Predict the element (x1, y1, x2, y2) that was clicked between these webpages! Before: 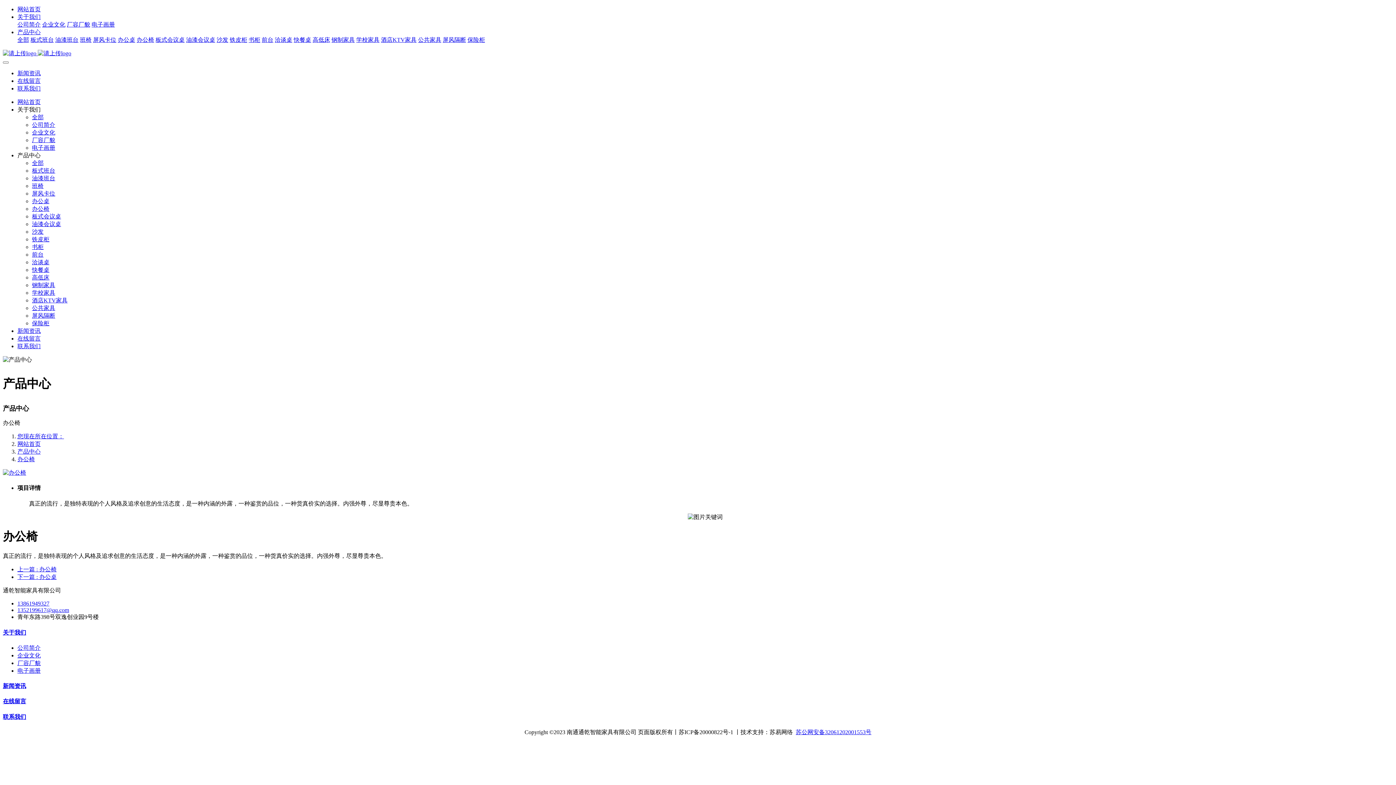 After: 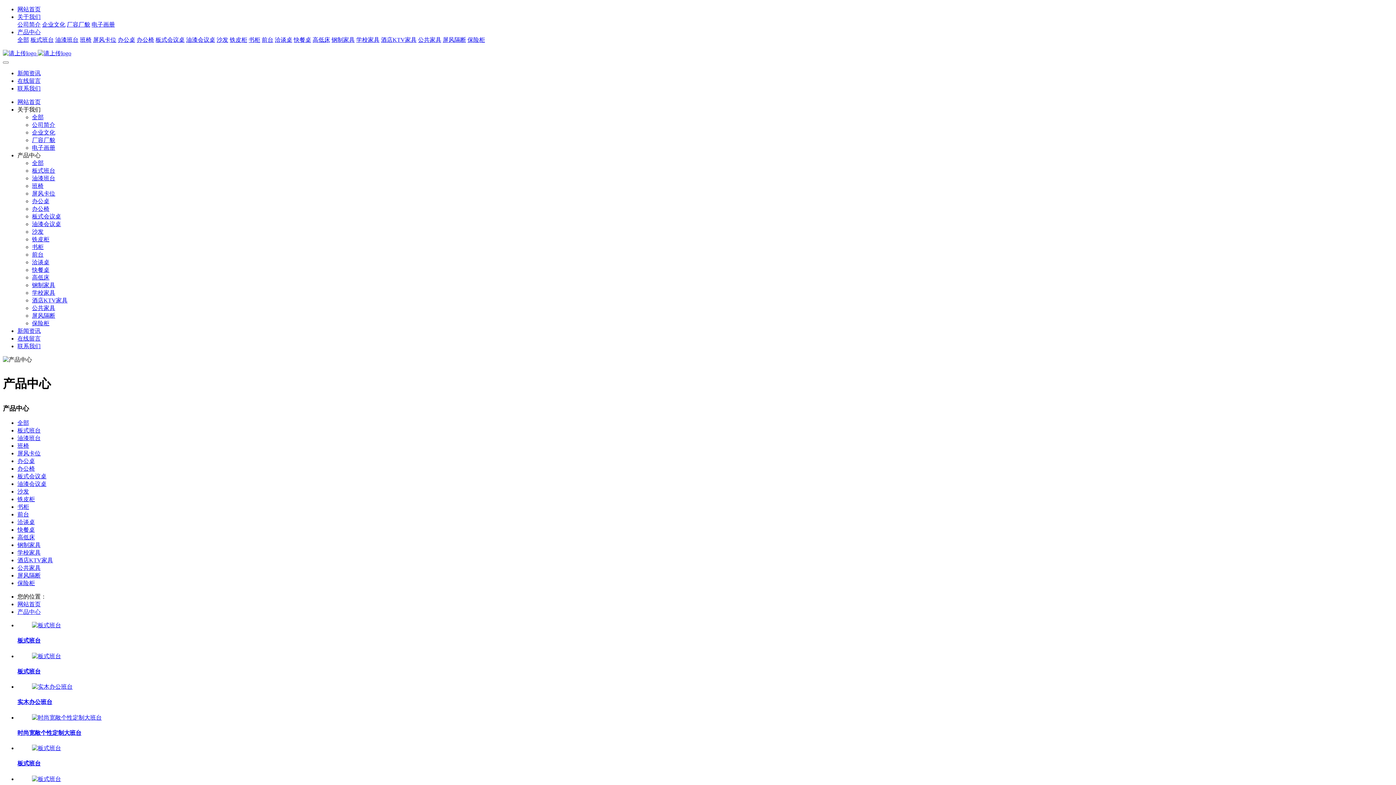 Action: bbox: (17, 36, 29, 42) label: 全部